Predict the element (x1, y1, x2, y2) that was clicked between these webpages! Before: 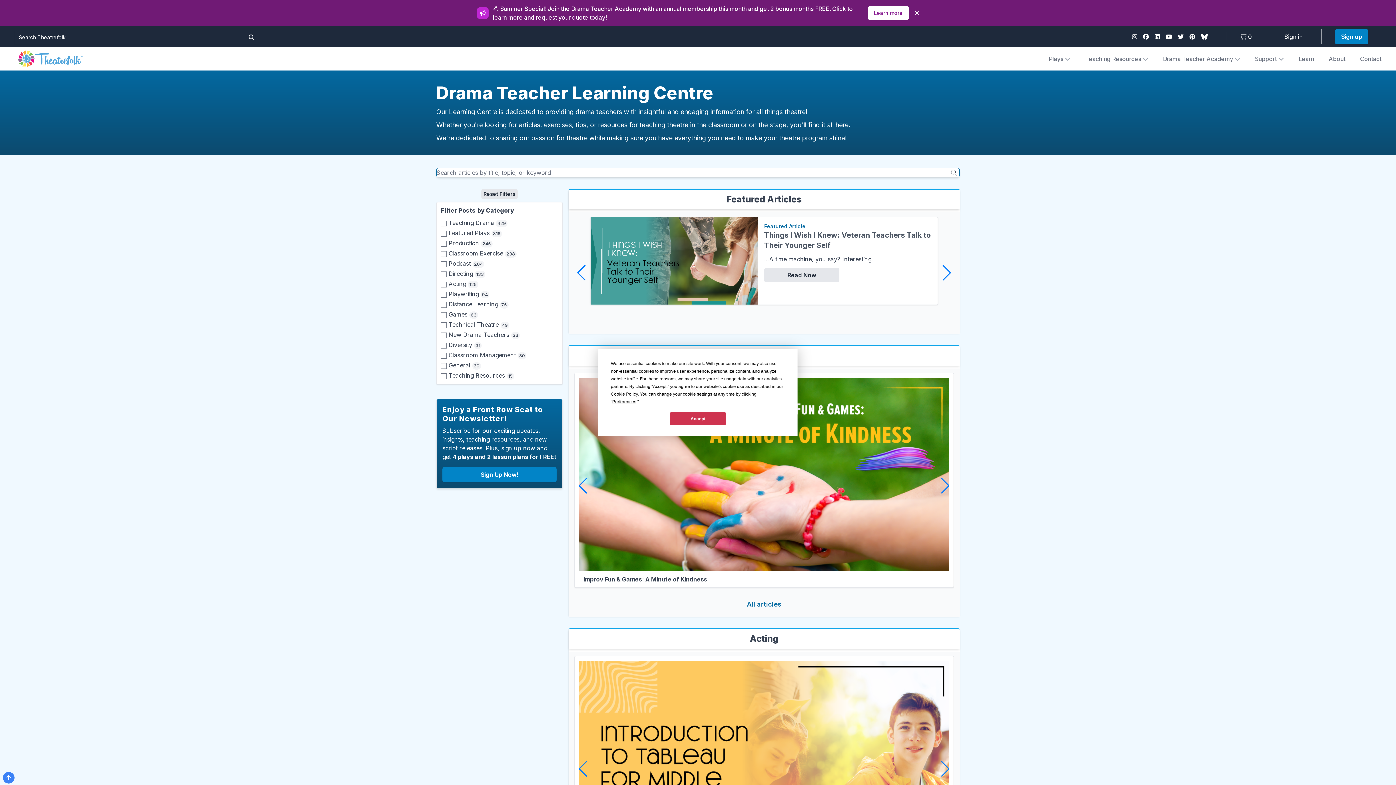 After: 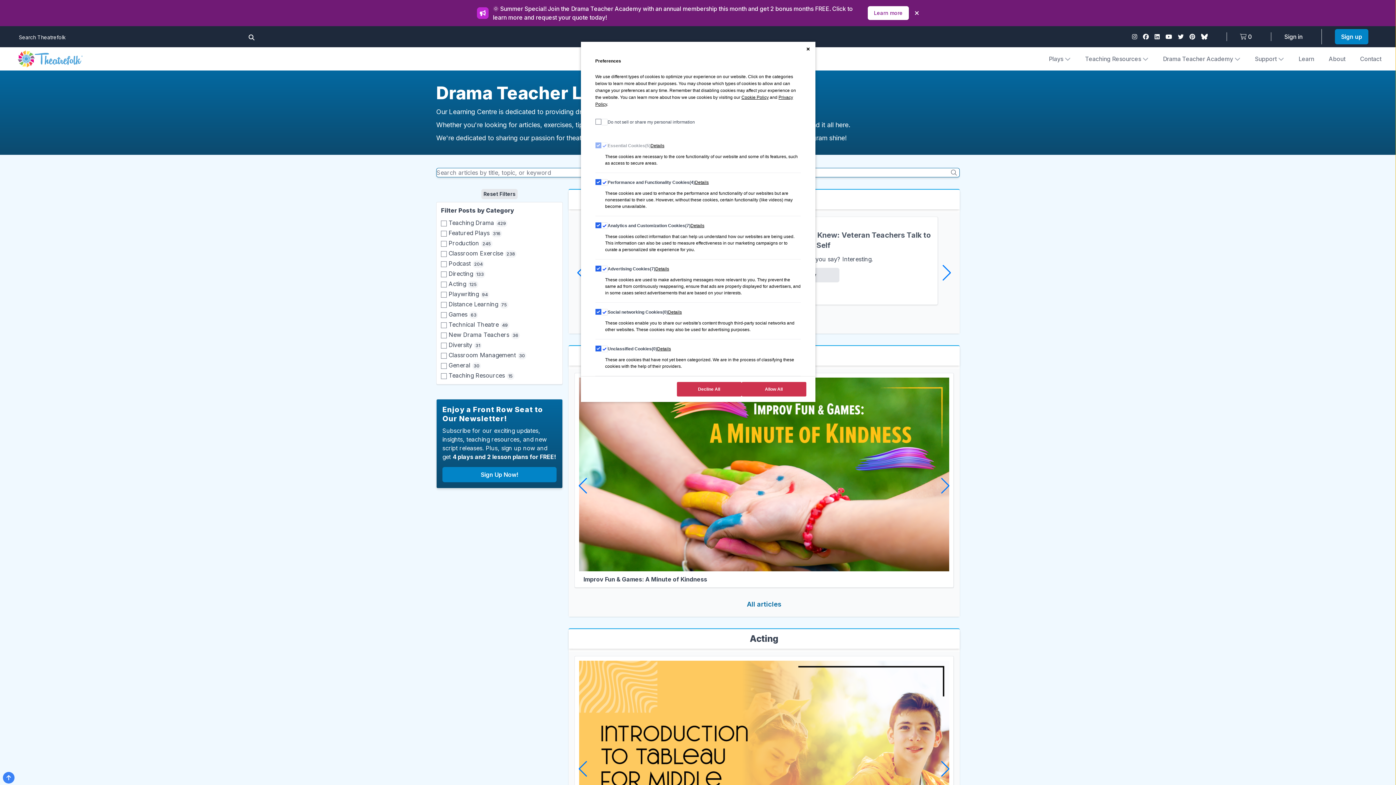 Action: bbox: (612, 399, 636, 404) label: Preferences